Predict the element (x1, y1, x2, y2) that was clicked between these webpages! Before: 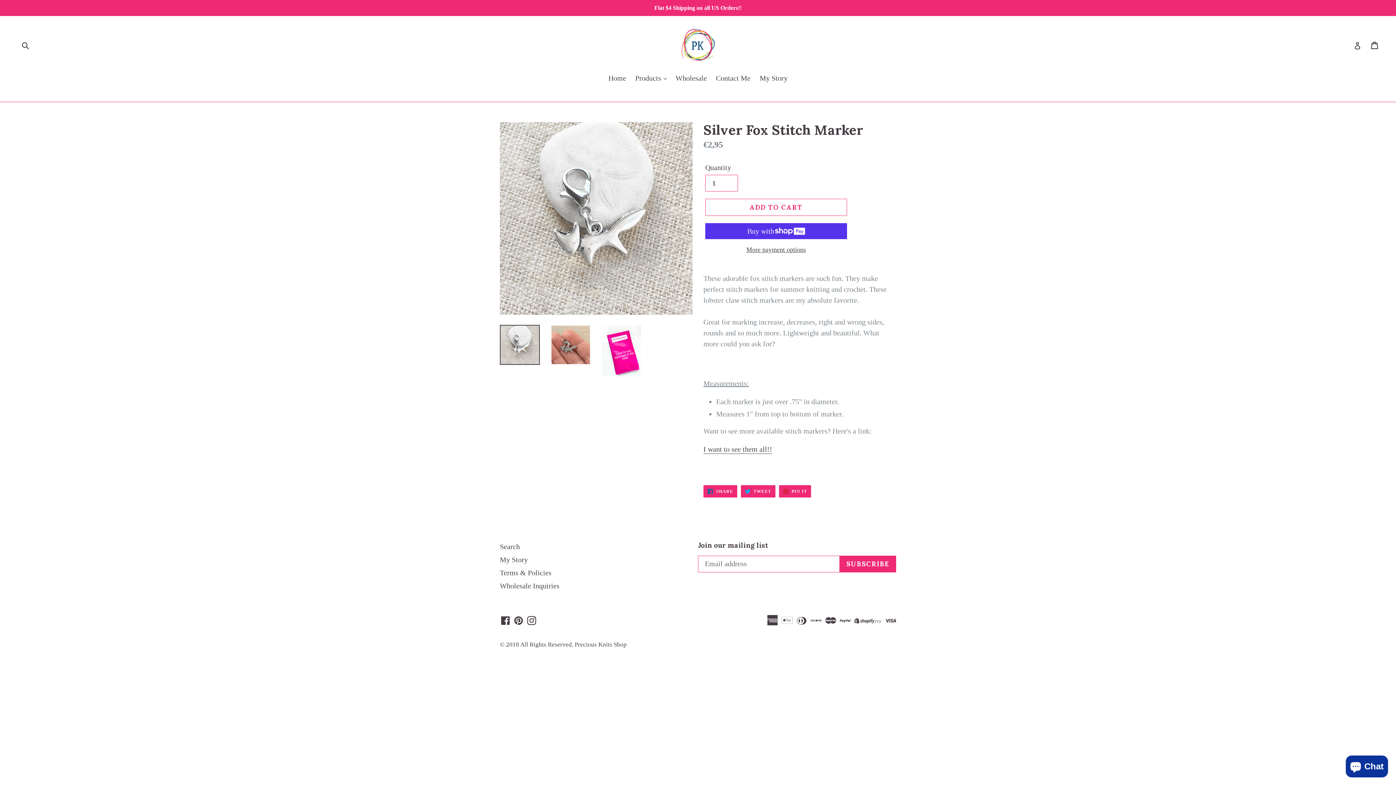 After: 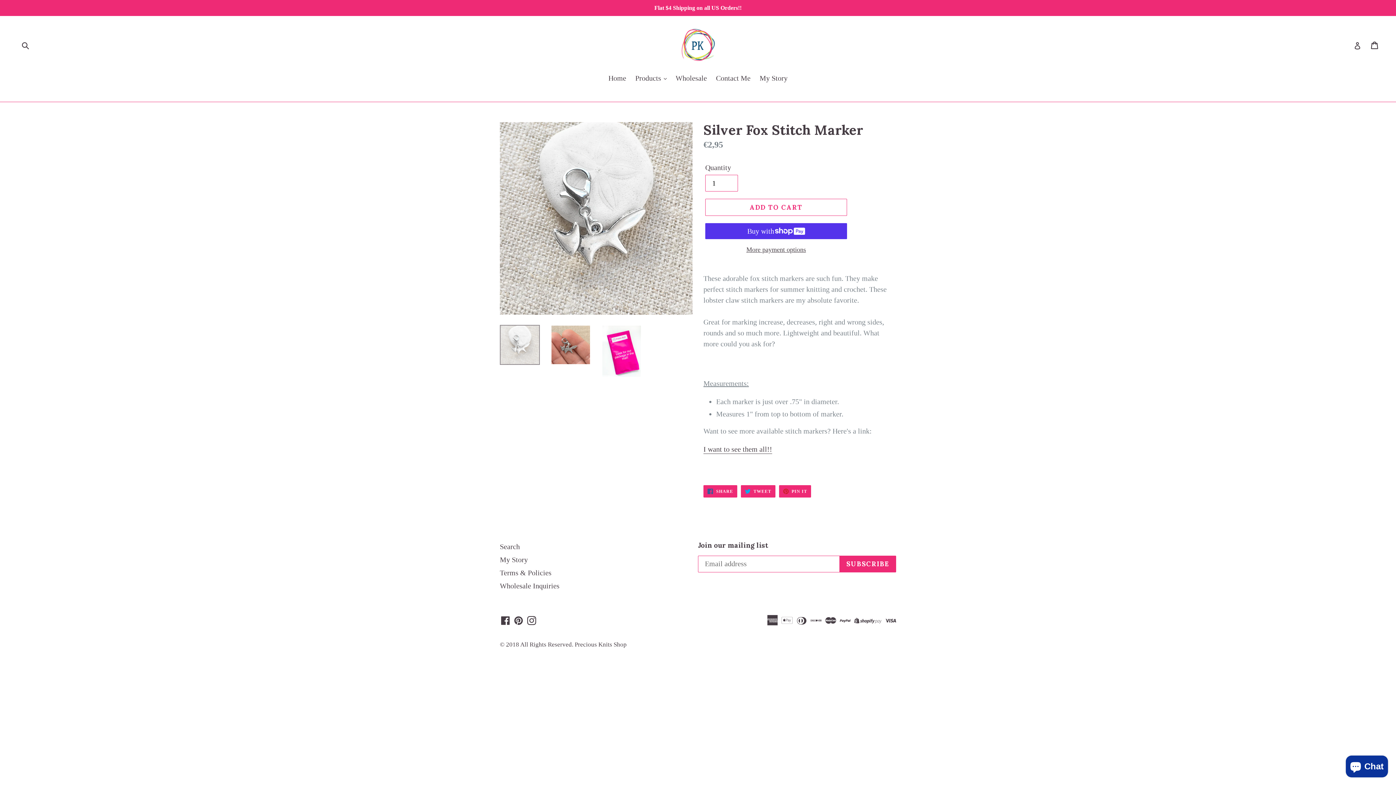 Action: bbox: (500, 325, 540, 365)